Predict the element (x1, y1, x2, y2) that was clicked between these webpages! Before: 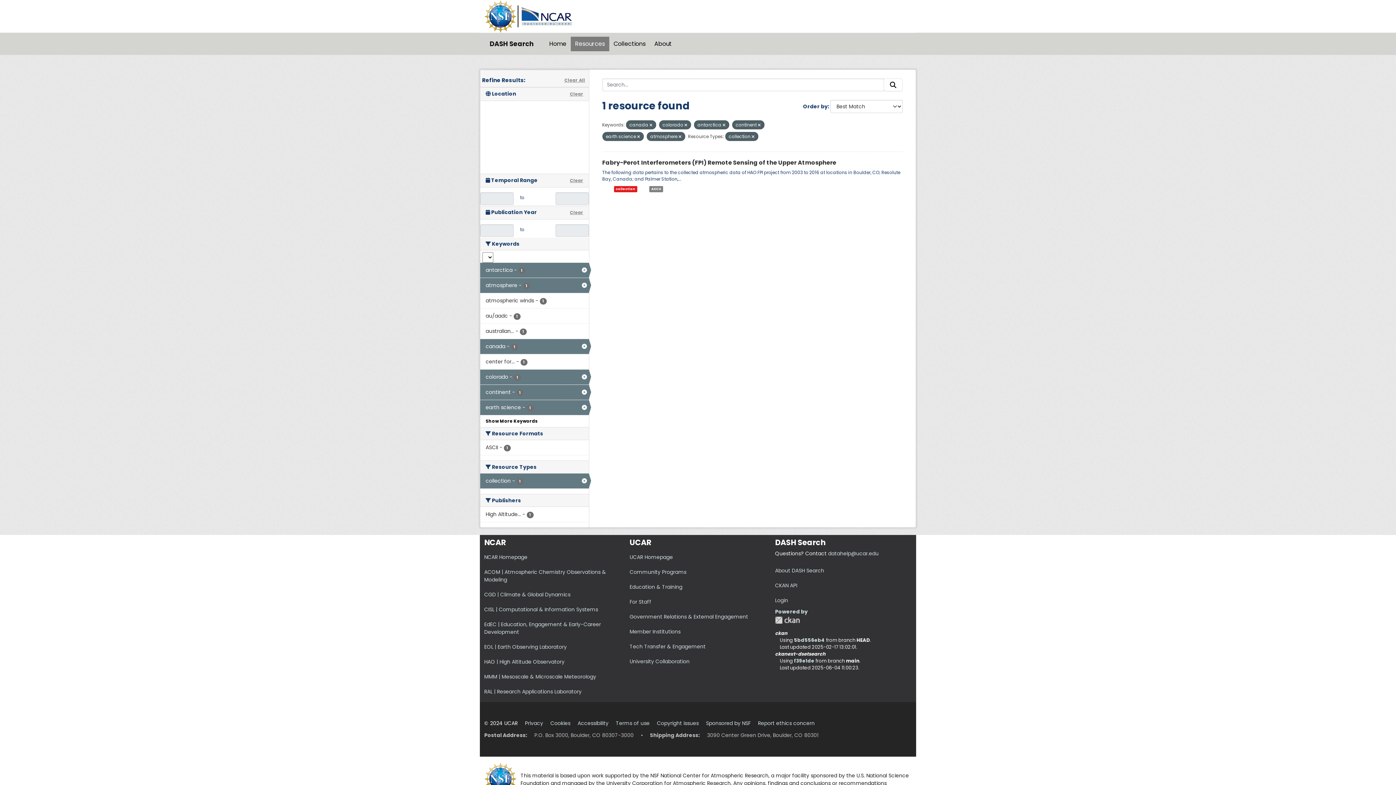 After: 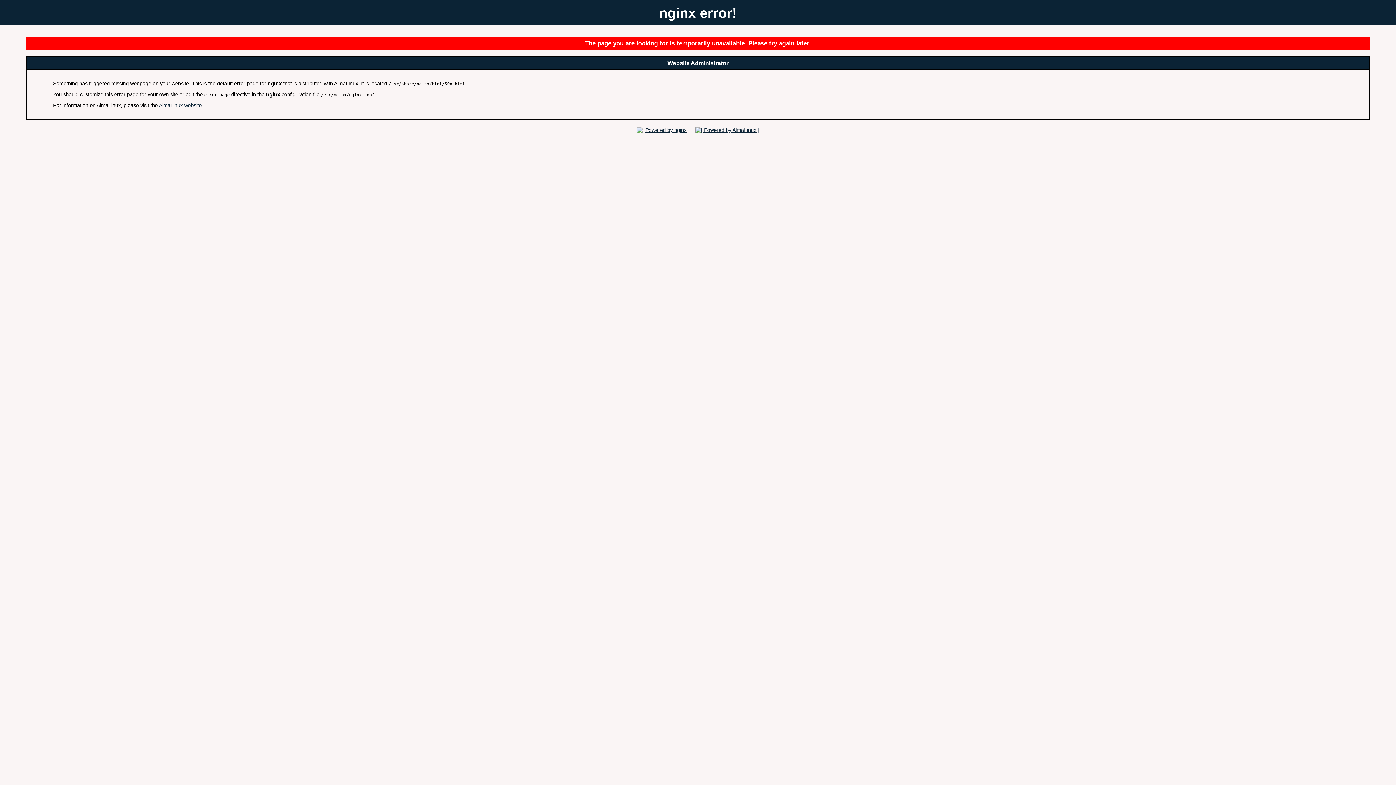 Action: label: Show More Keywords bbox: (485, 418, 537, 424)